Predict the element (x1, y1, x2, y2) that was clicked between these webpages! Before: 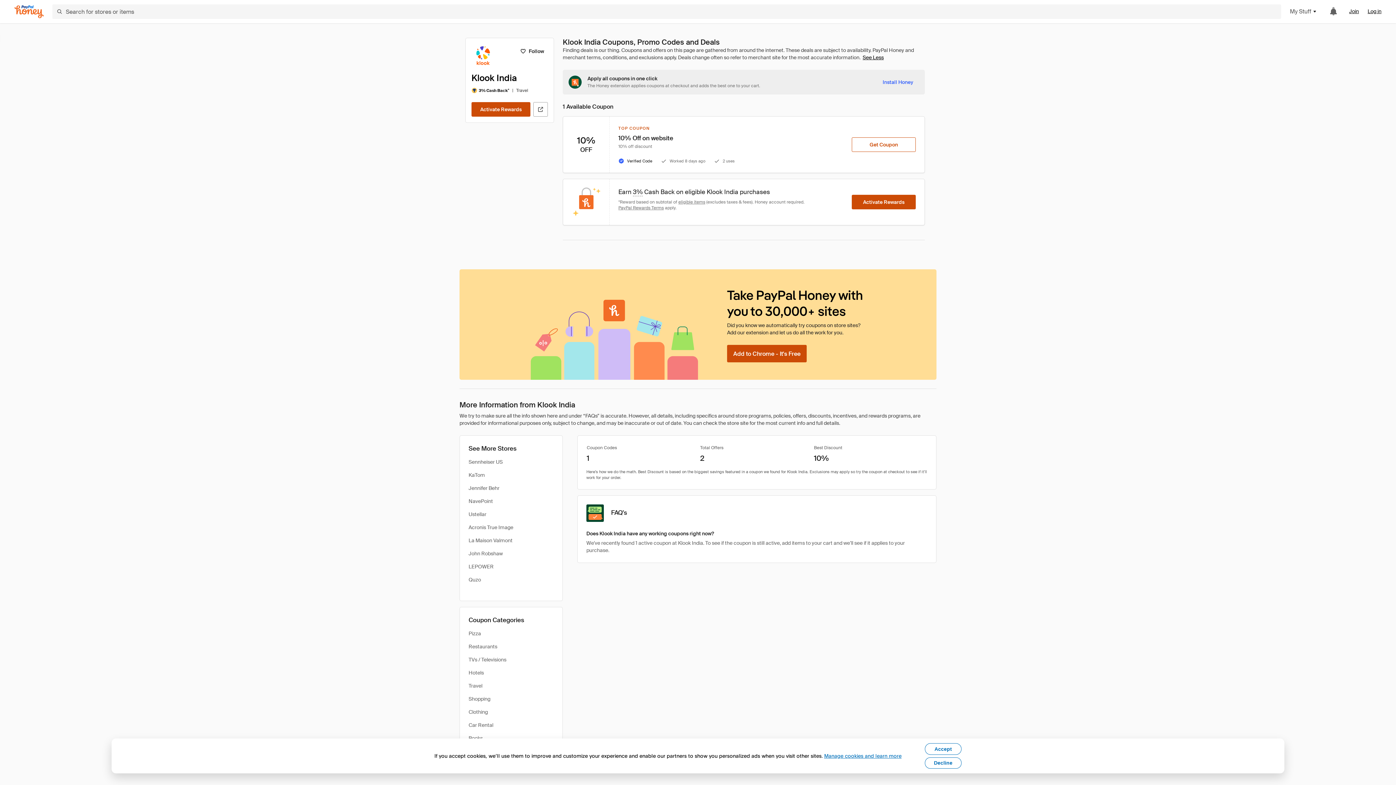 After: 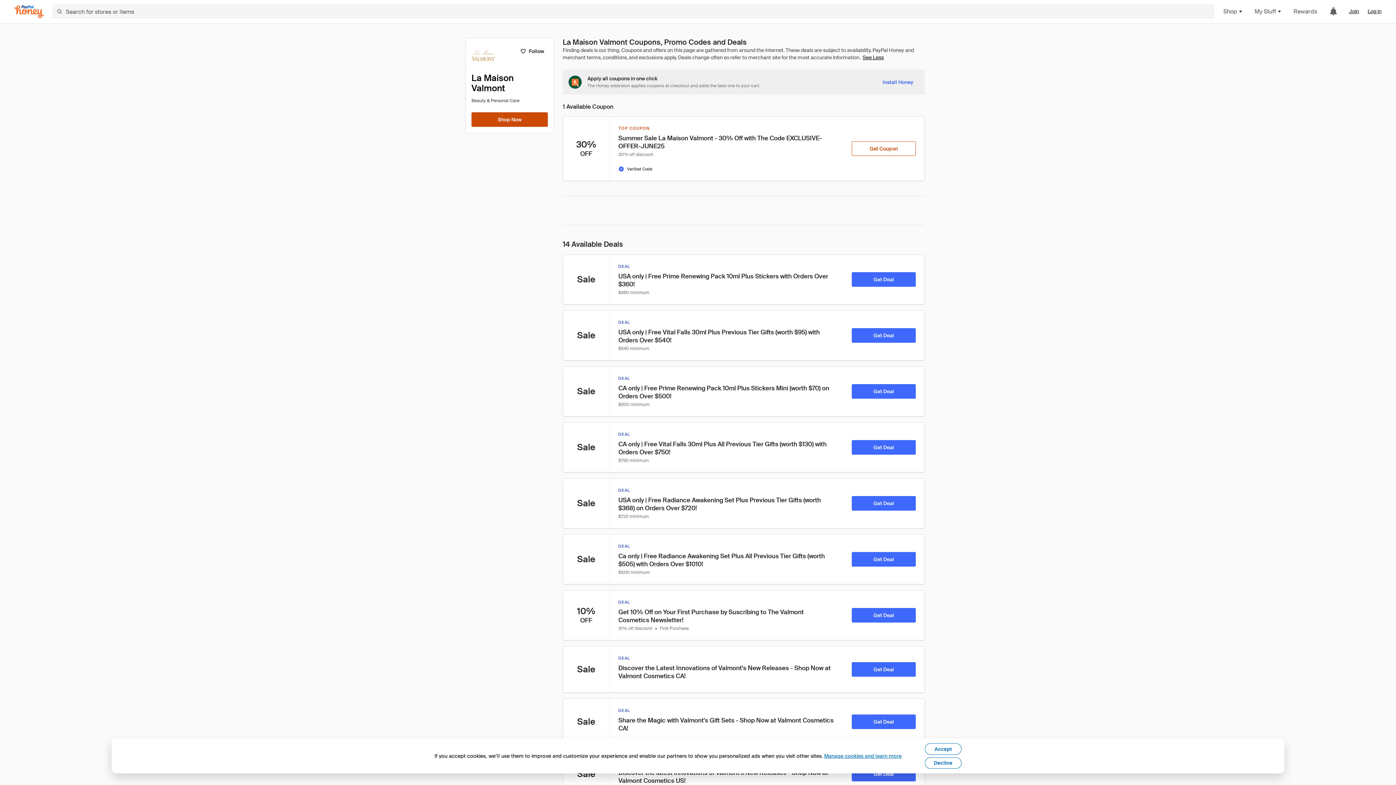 Action: bbox: (468, 537, 512, 544) label: La Maison Valmont